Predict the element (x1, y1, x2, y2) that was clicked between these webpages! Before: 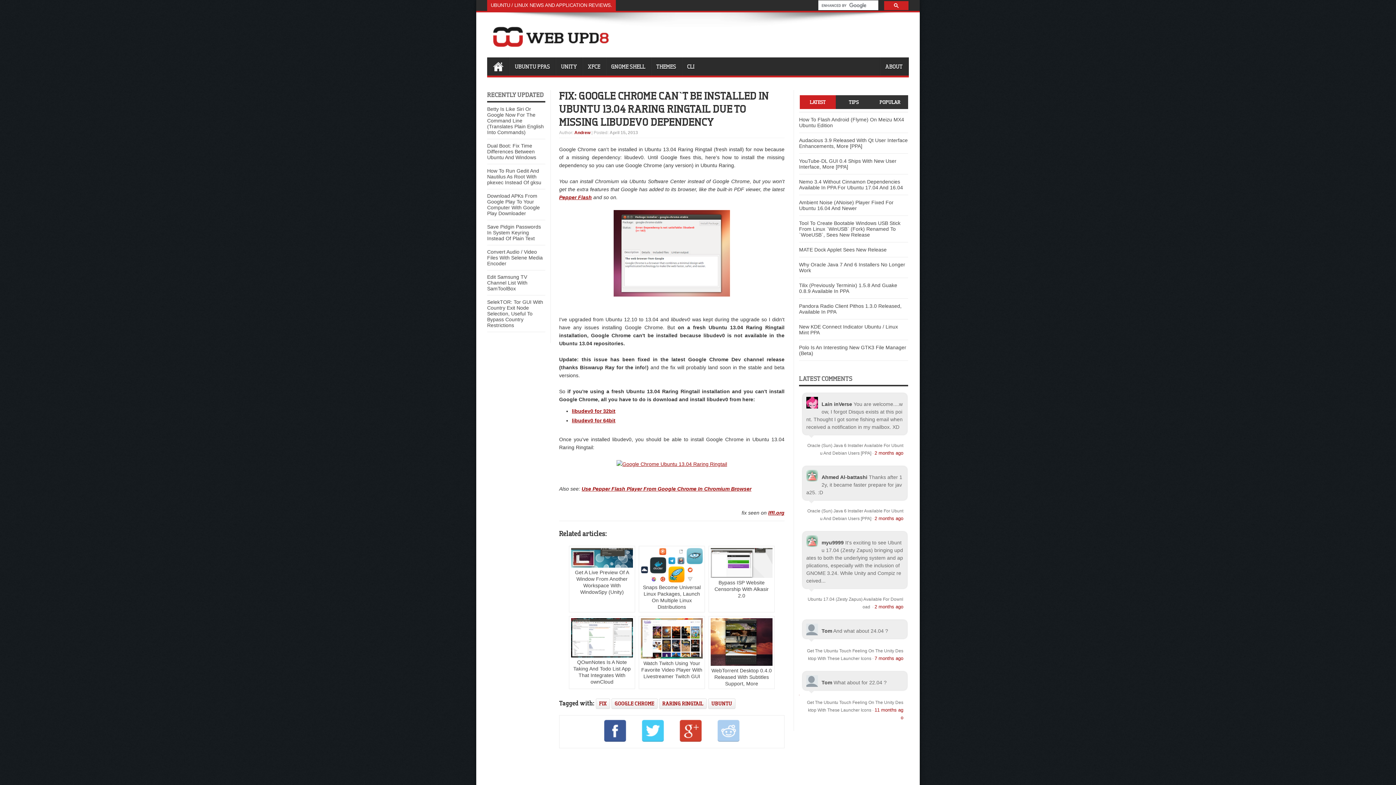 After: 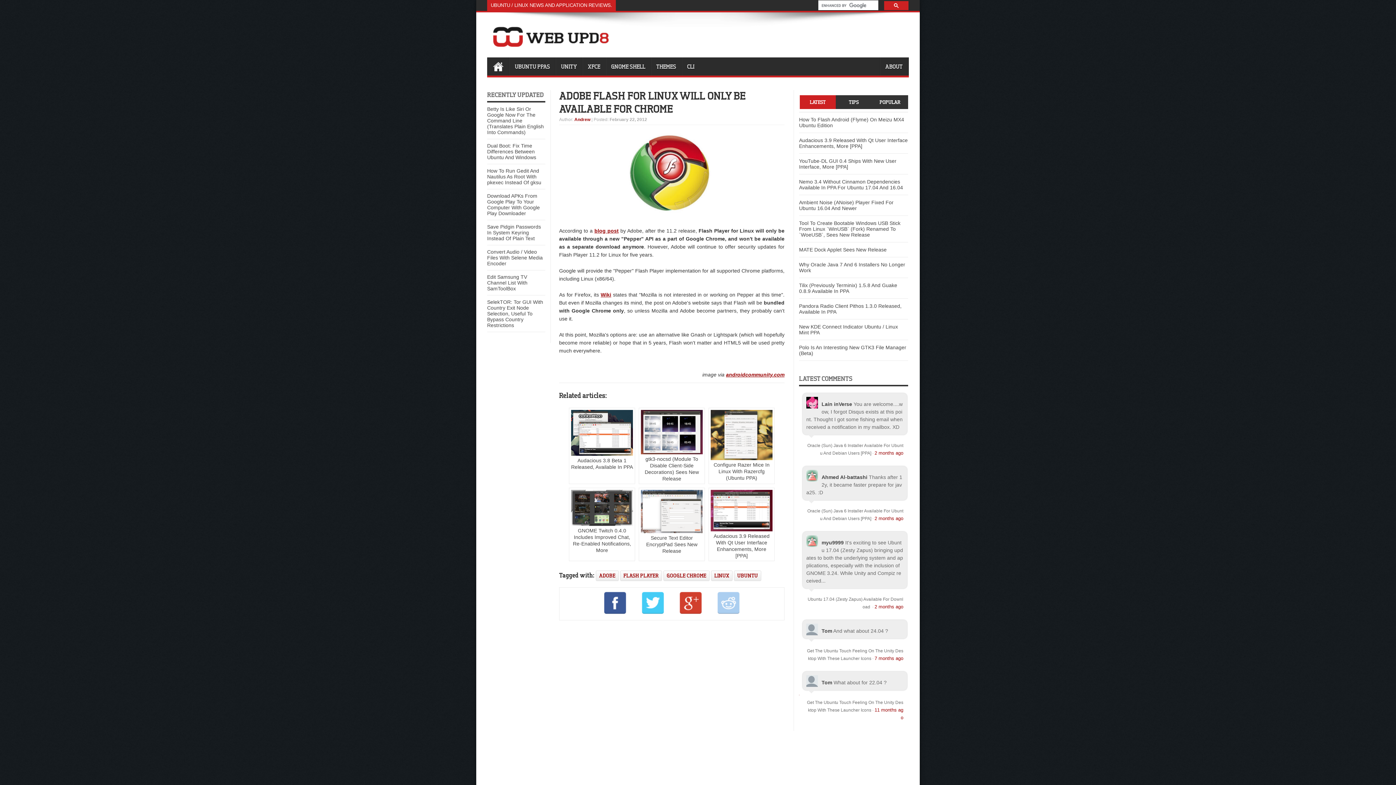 Action: label: Pepper Flash bbox: (559, 194, 592, 200)